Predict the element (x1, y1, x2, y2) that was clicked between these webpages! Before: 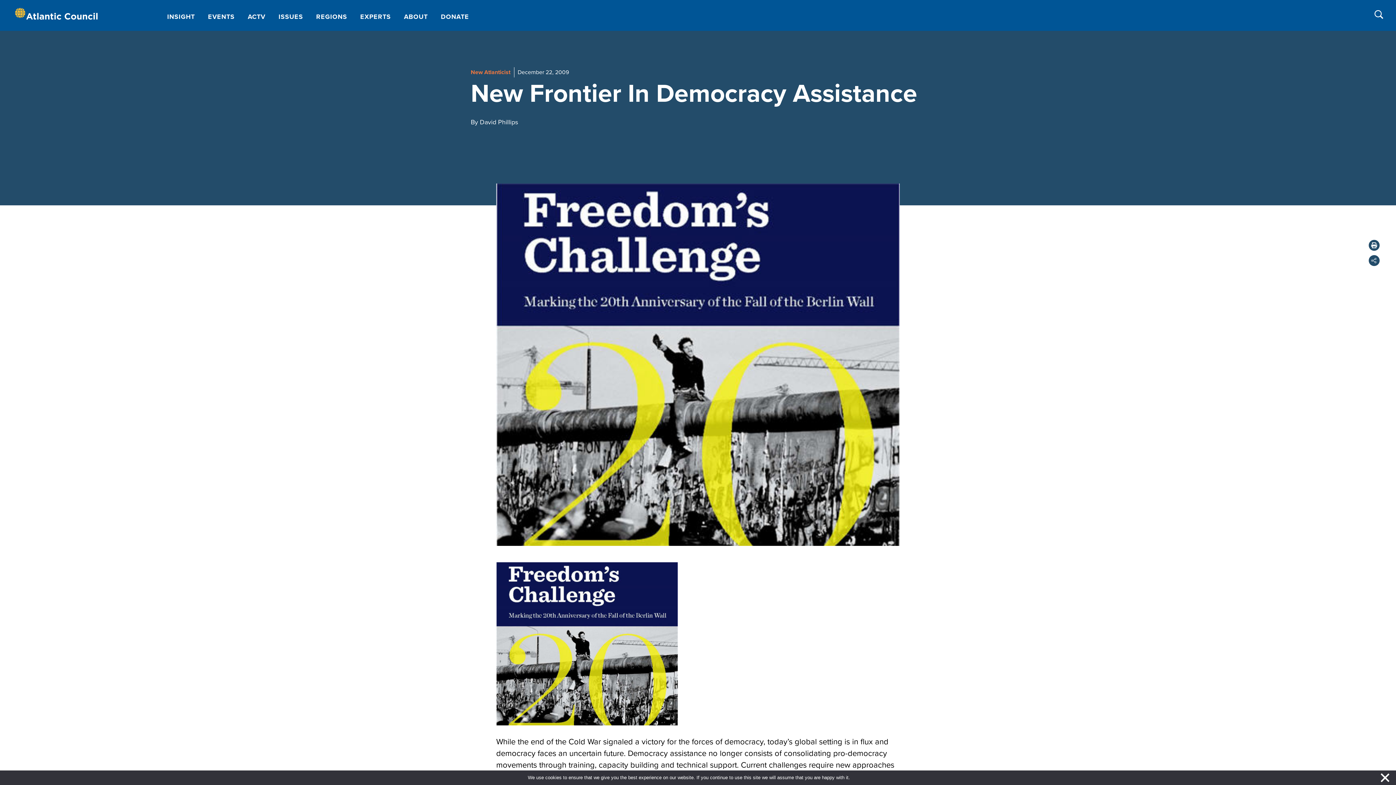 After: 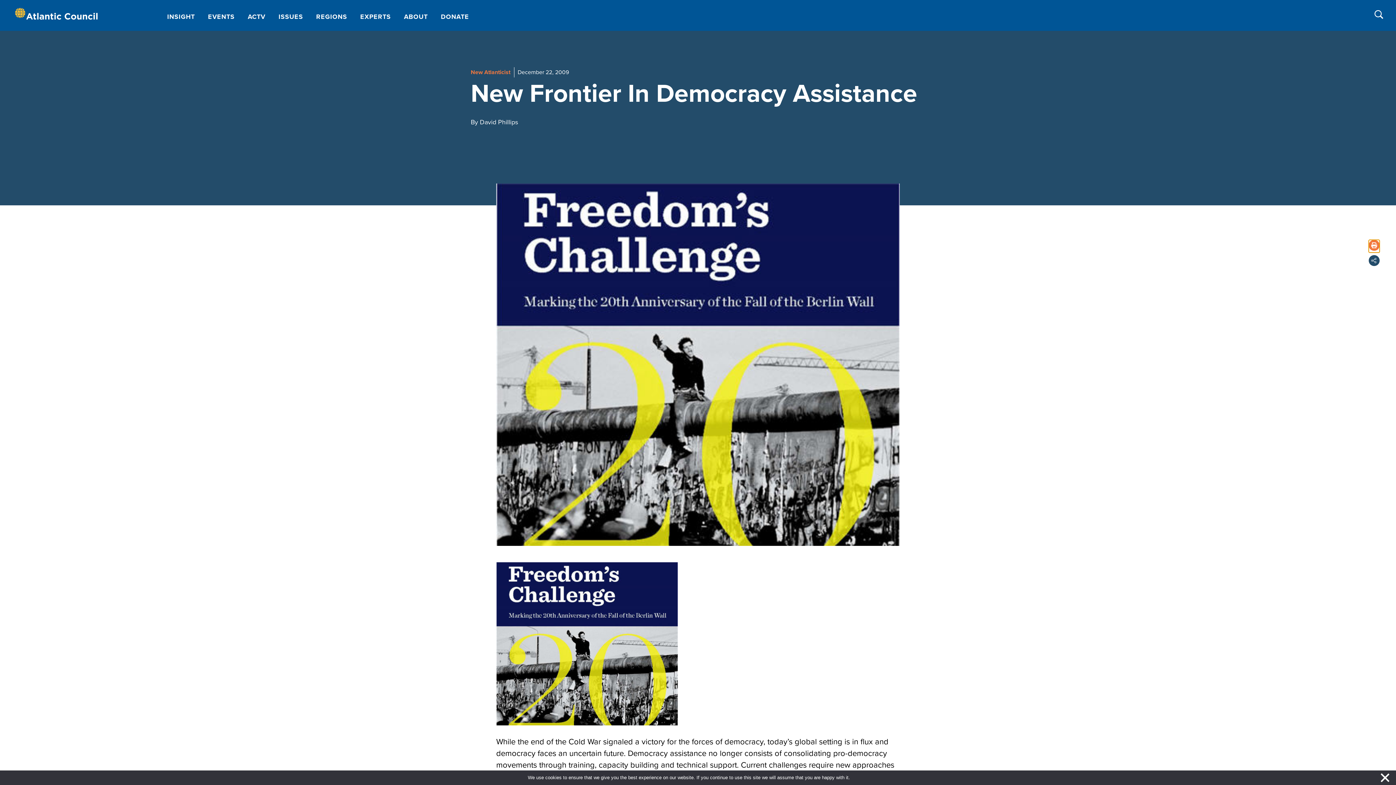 Action: bbox: (1369, 240, 1380, 250)